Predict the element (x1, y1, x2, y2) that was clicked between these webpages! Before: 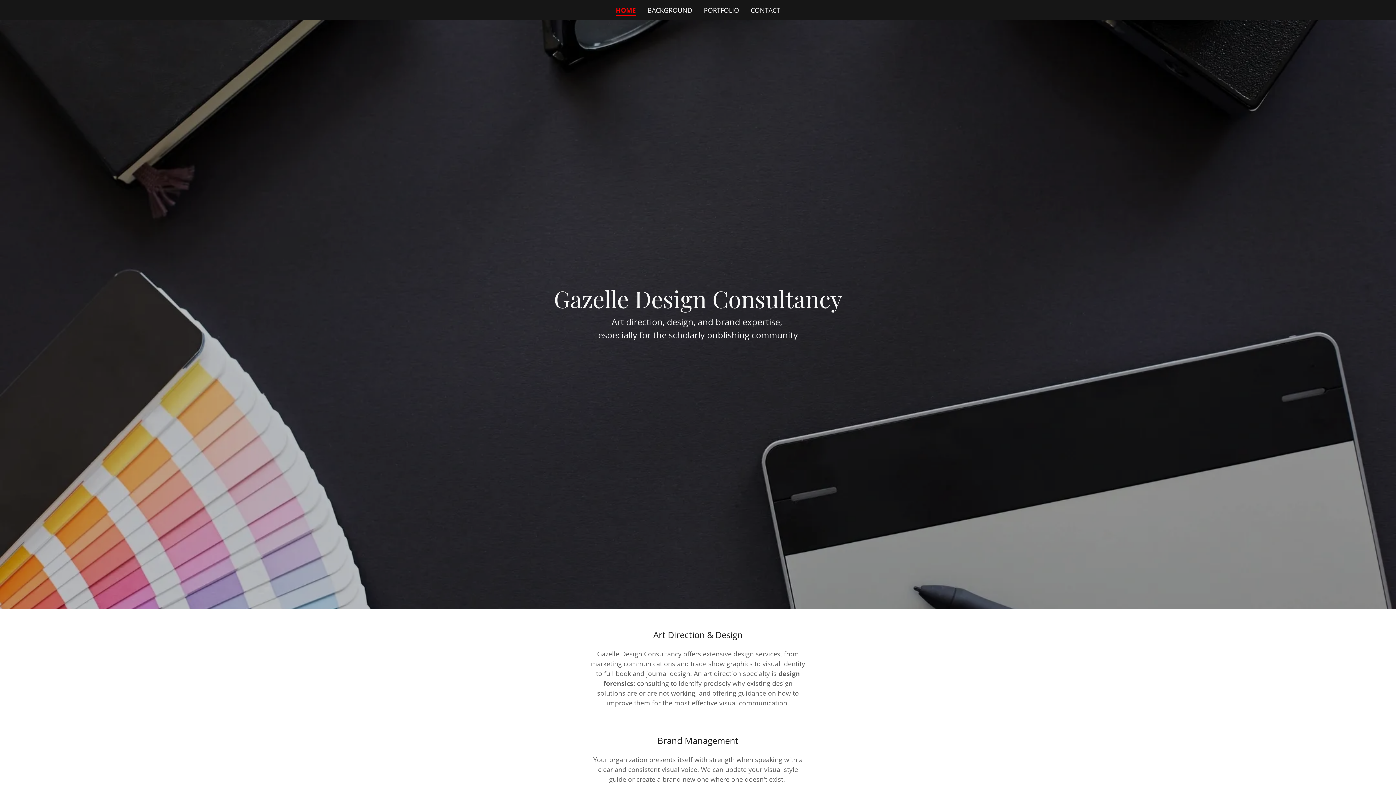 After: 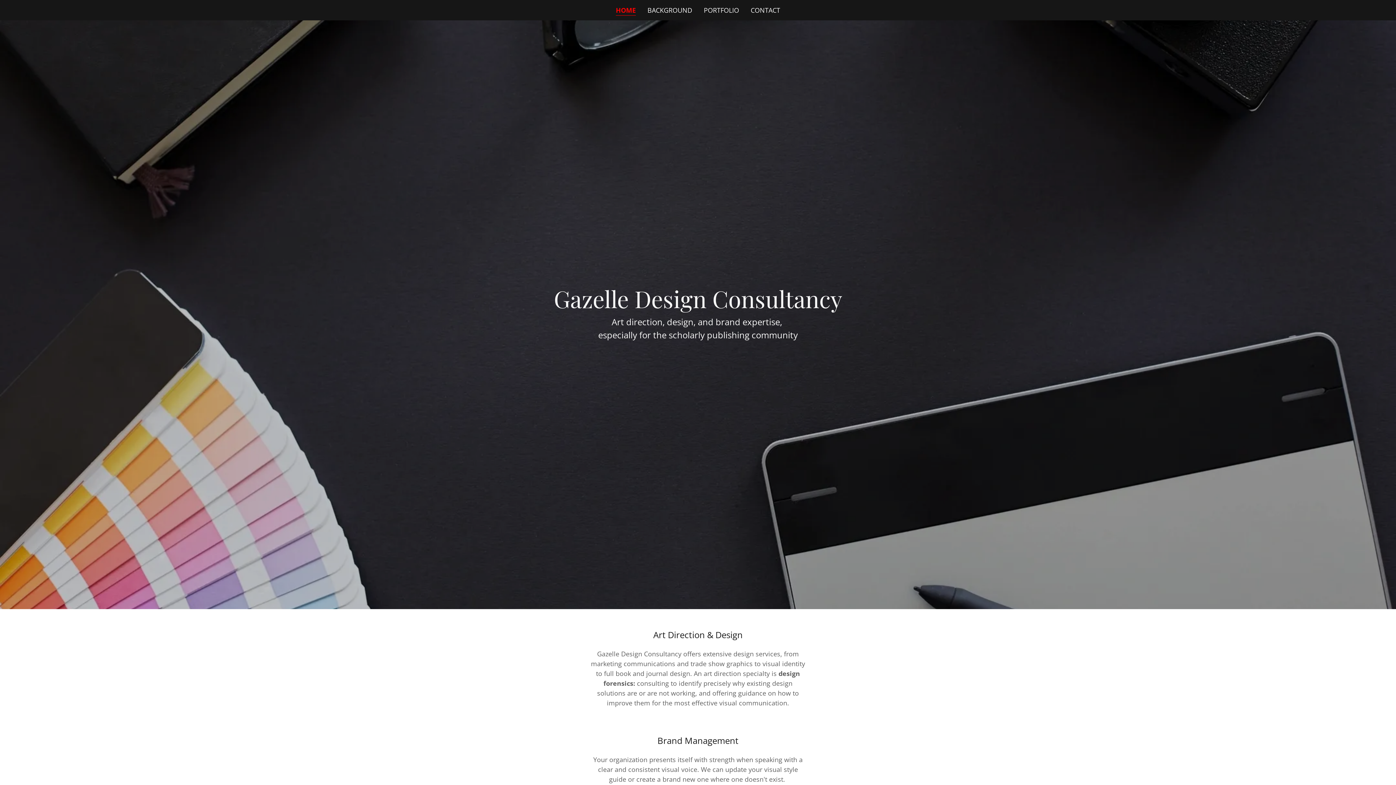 Action: label: HOME bbox: (616, 5, 636, 15)